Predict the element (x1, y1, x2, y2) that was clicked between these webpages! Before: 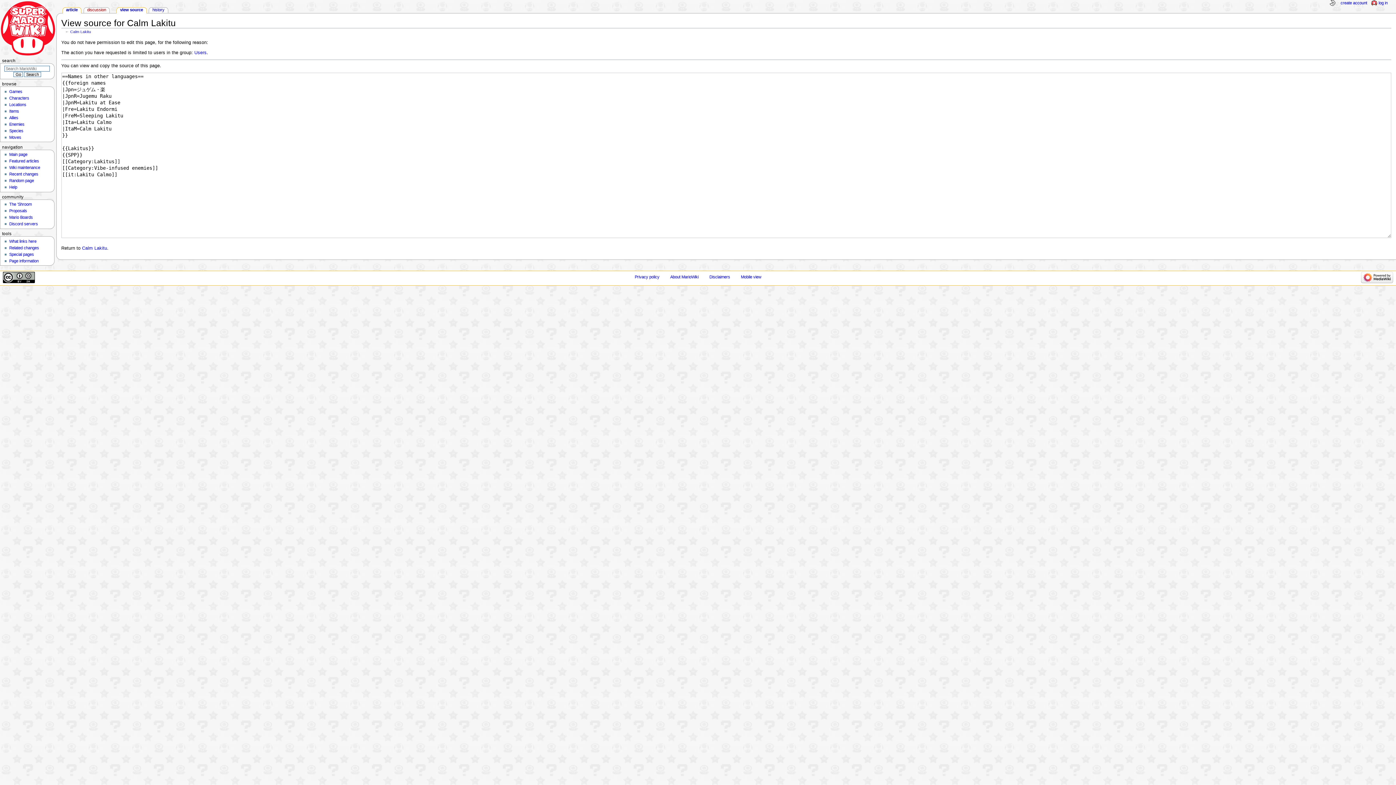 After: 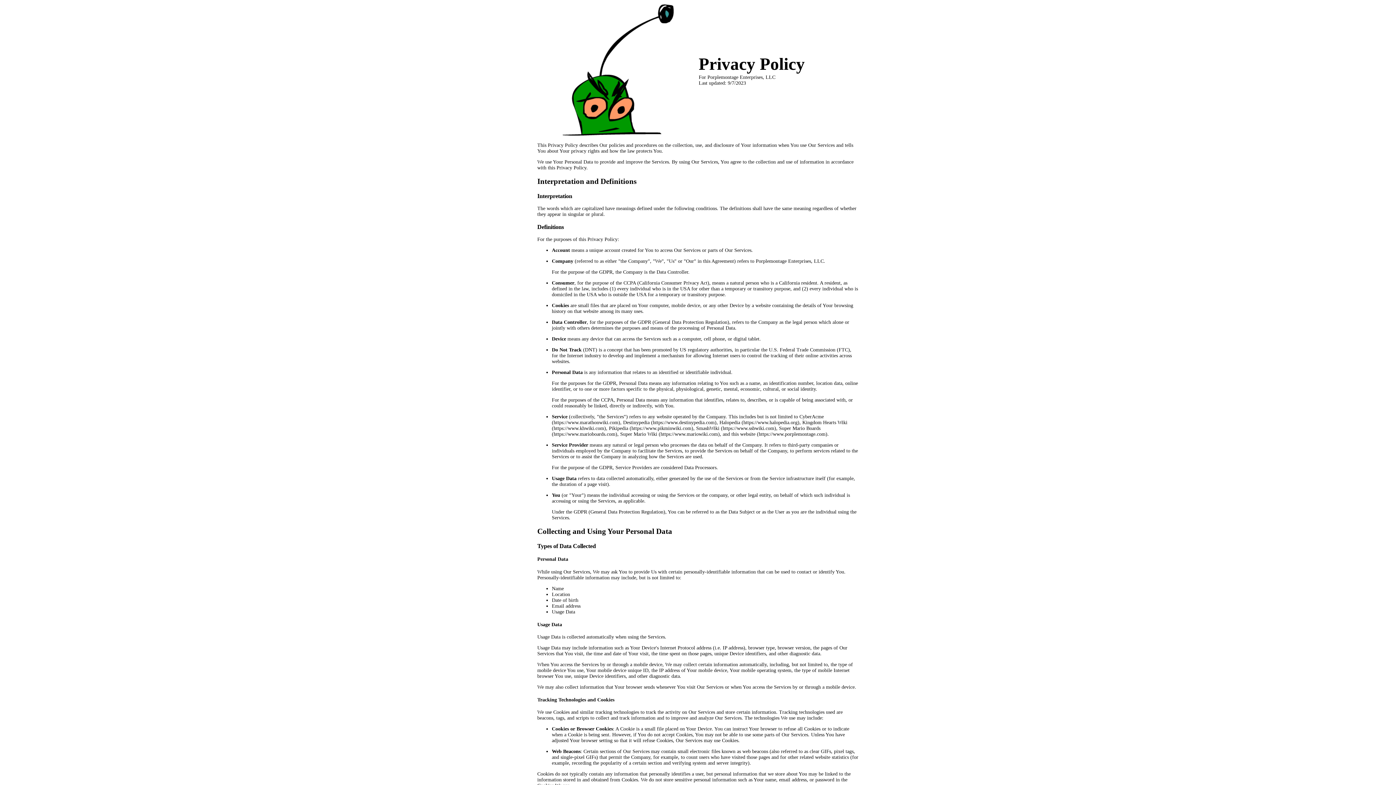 Action: label: Privacy policy bbox: (634, 274, 659, 279)